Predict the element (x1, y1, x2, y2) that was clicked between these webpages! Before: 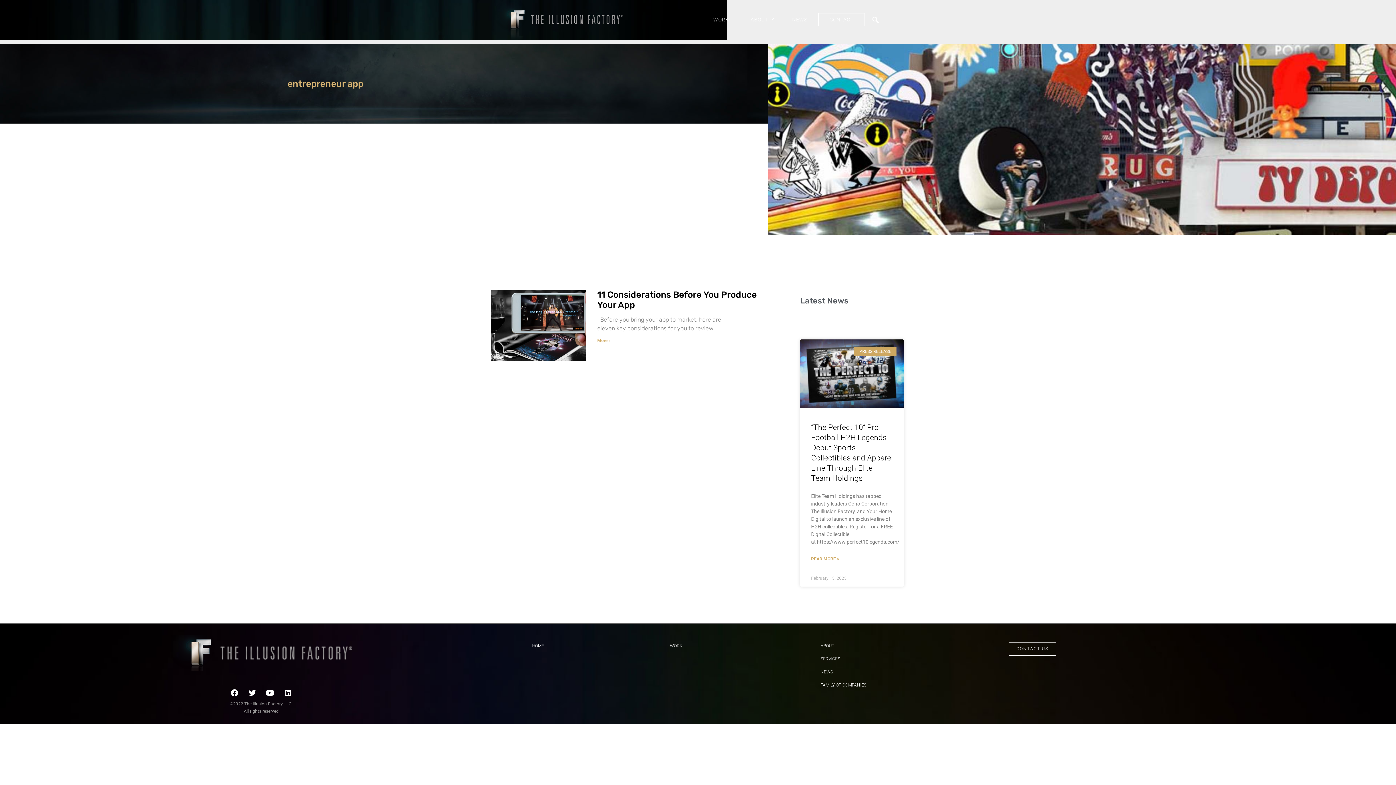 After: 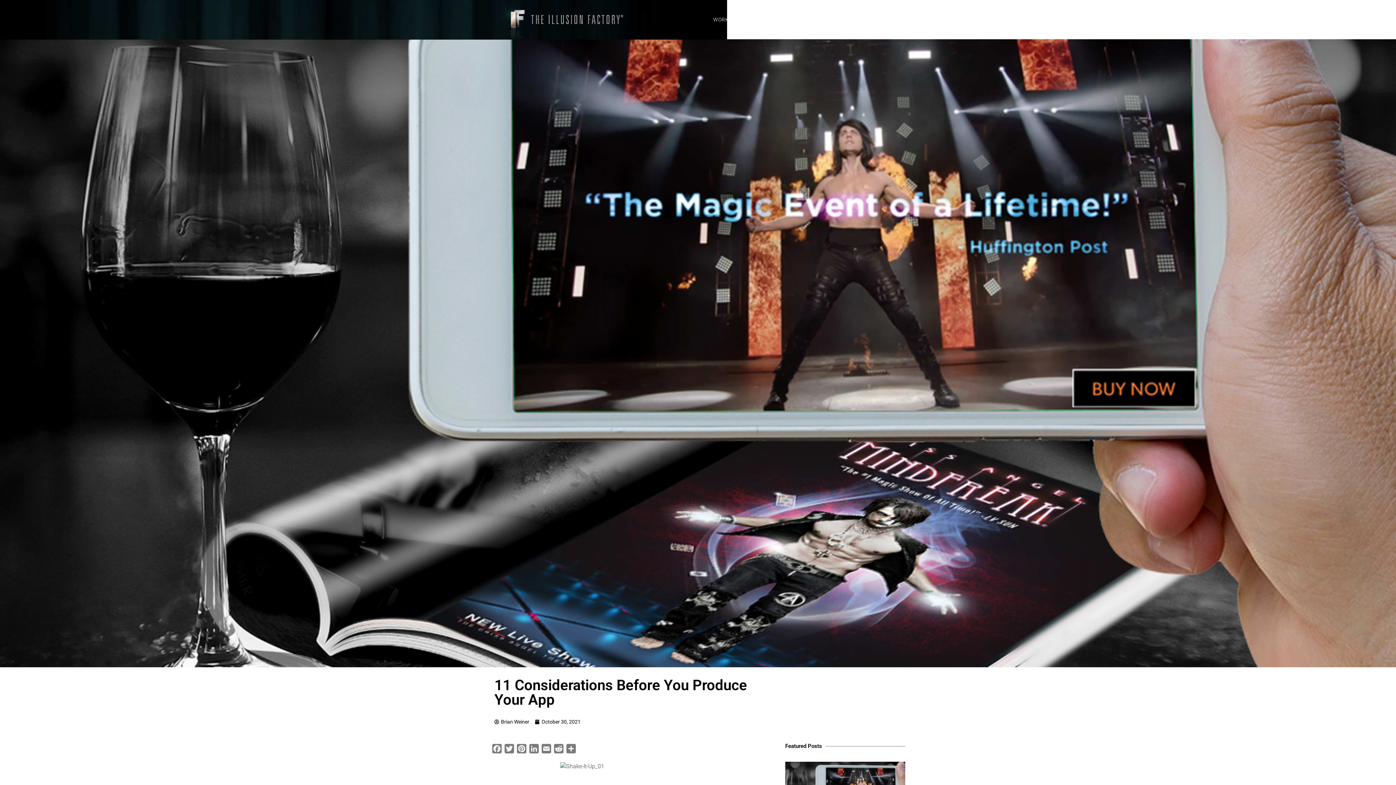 Action: bbox: (490, 289, 586, 361)